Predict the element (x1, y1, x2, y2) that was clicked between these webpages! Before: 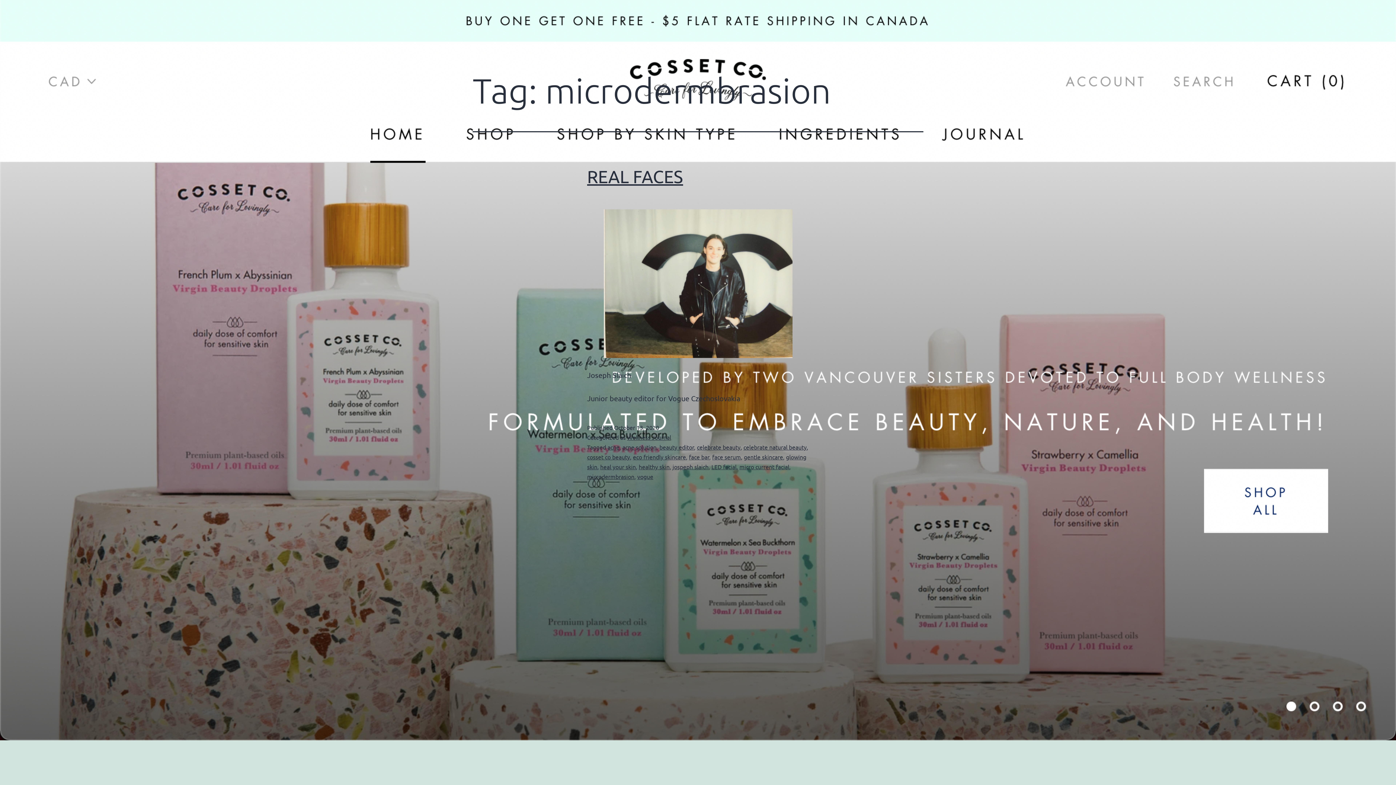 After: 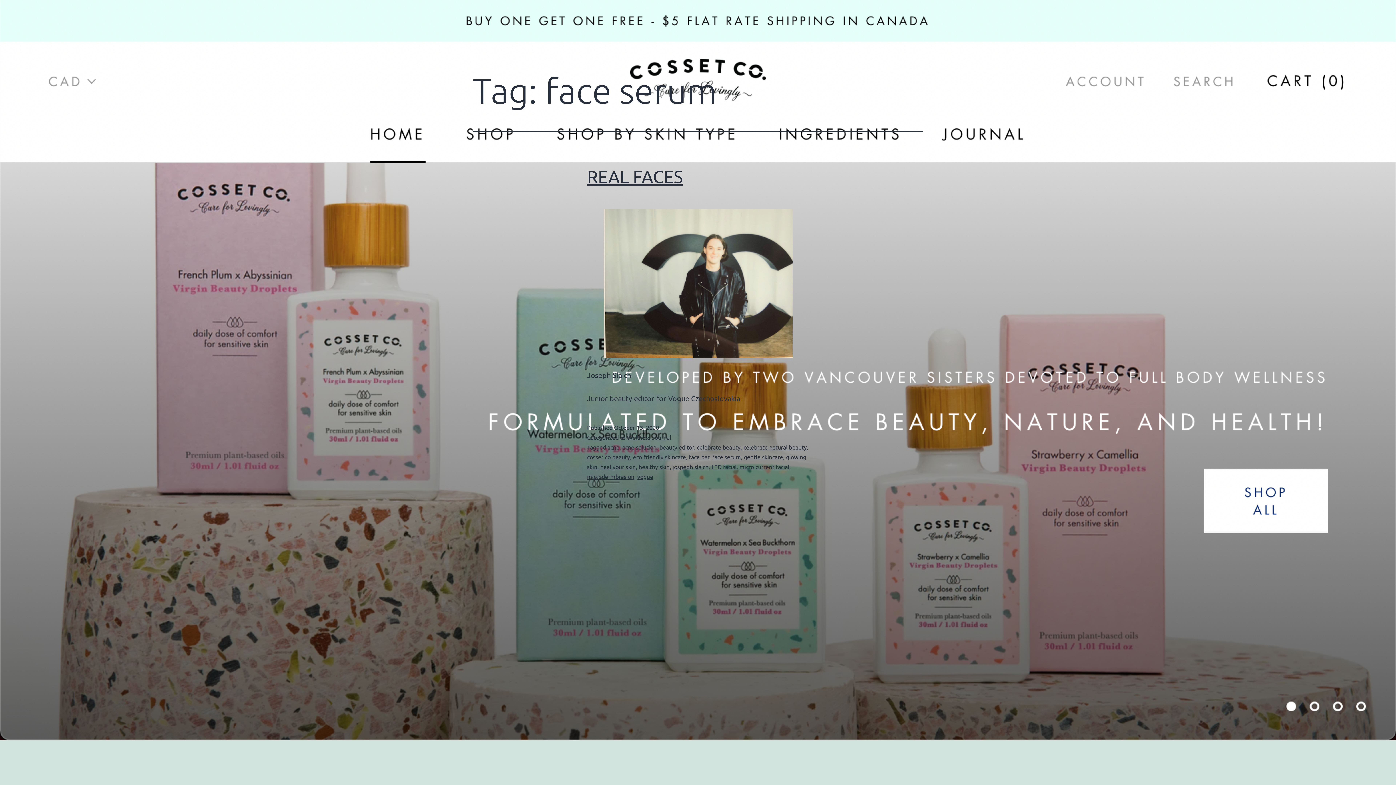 Action: label: face serum bbox: (712, 453, 741, 460)